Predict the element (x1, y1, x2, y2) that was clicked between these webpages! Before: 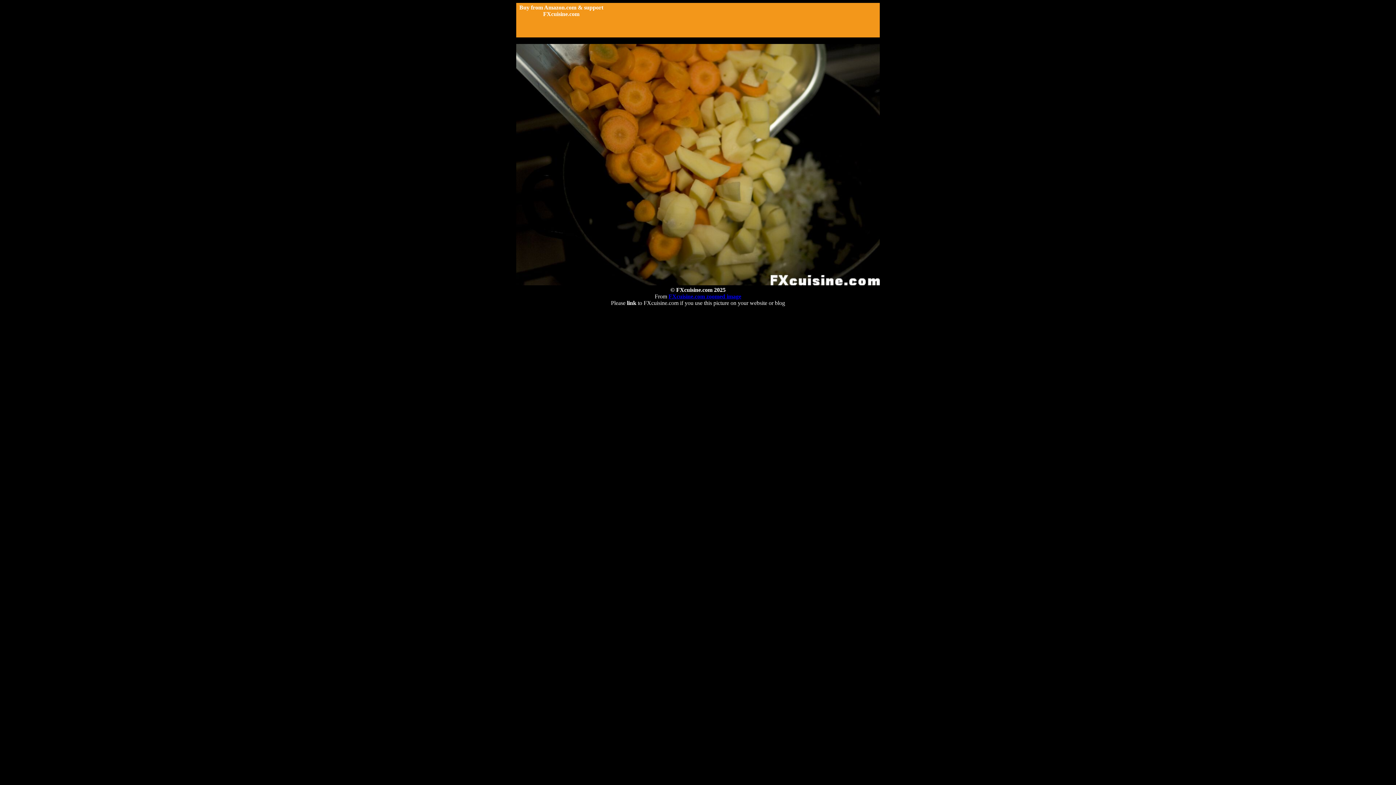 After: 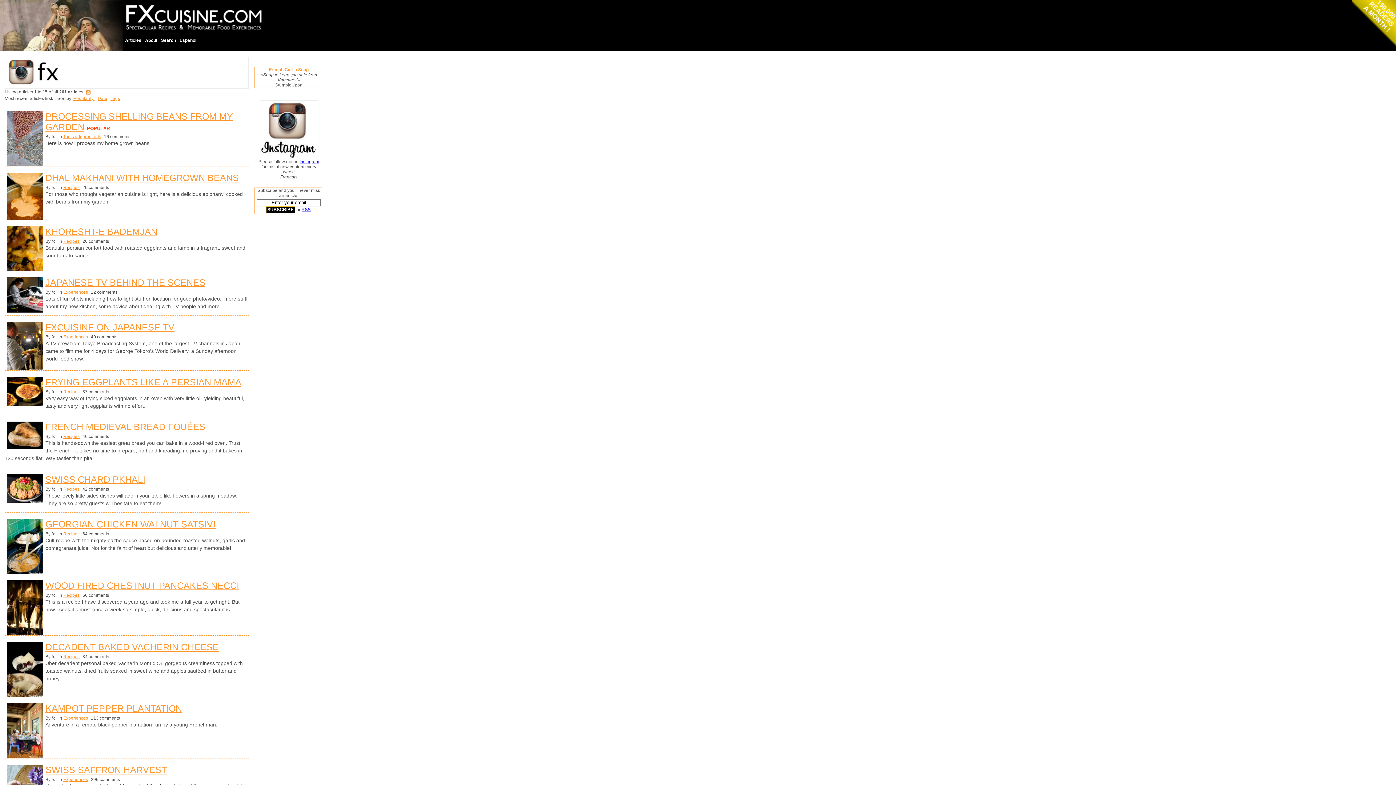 Action: bbox: (516, 280, 880, 286)